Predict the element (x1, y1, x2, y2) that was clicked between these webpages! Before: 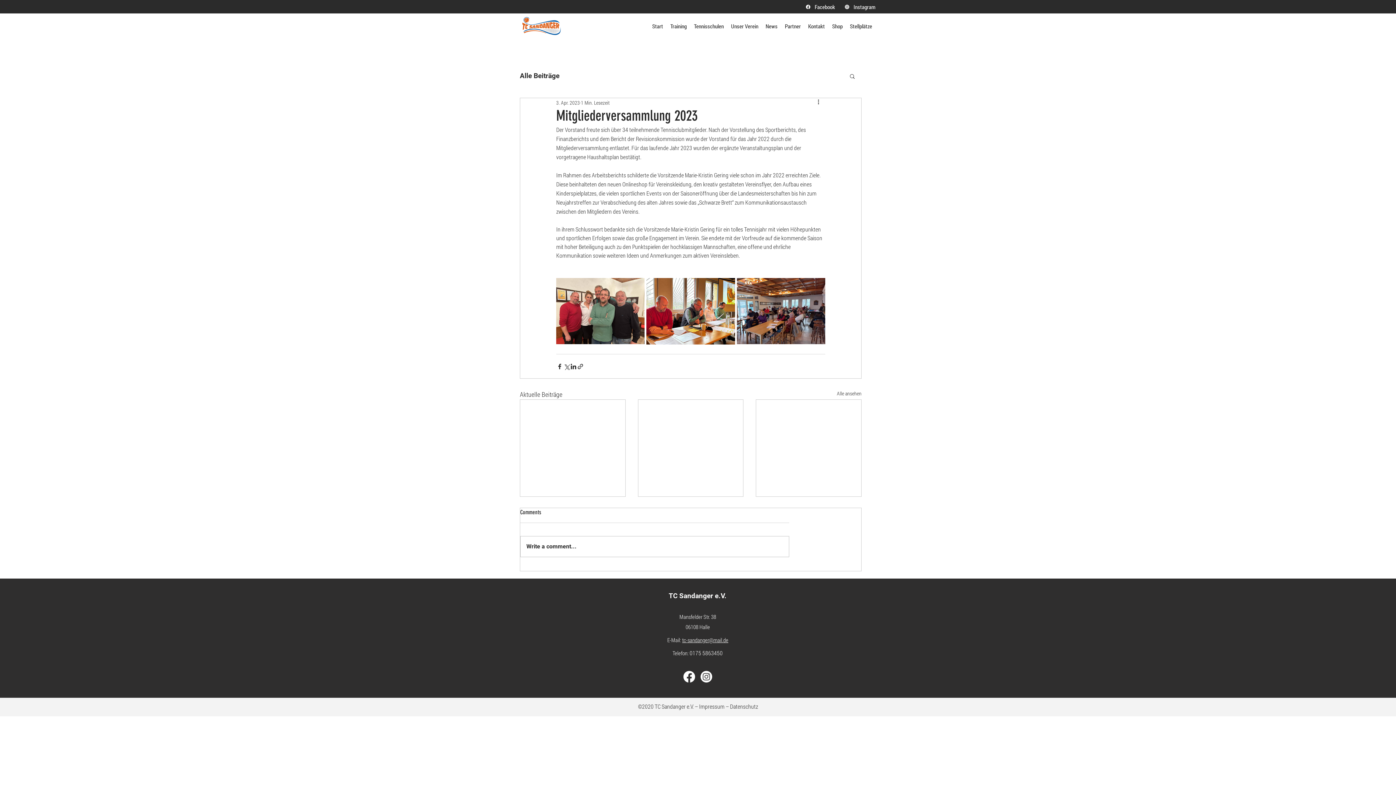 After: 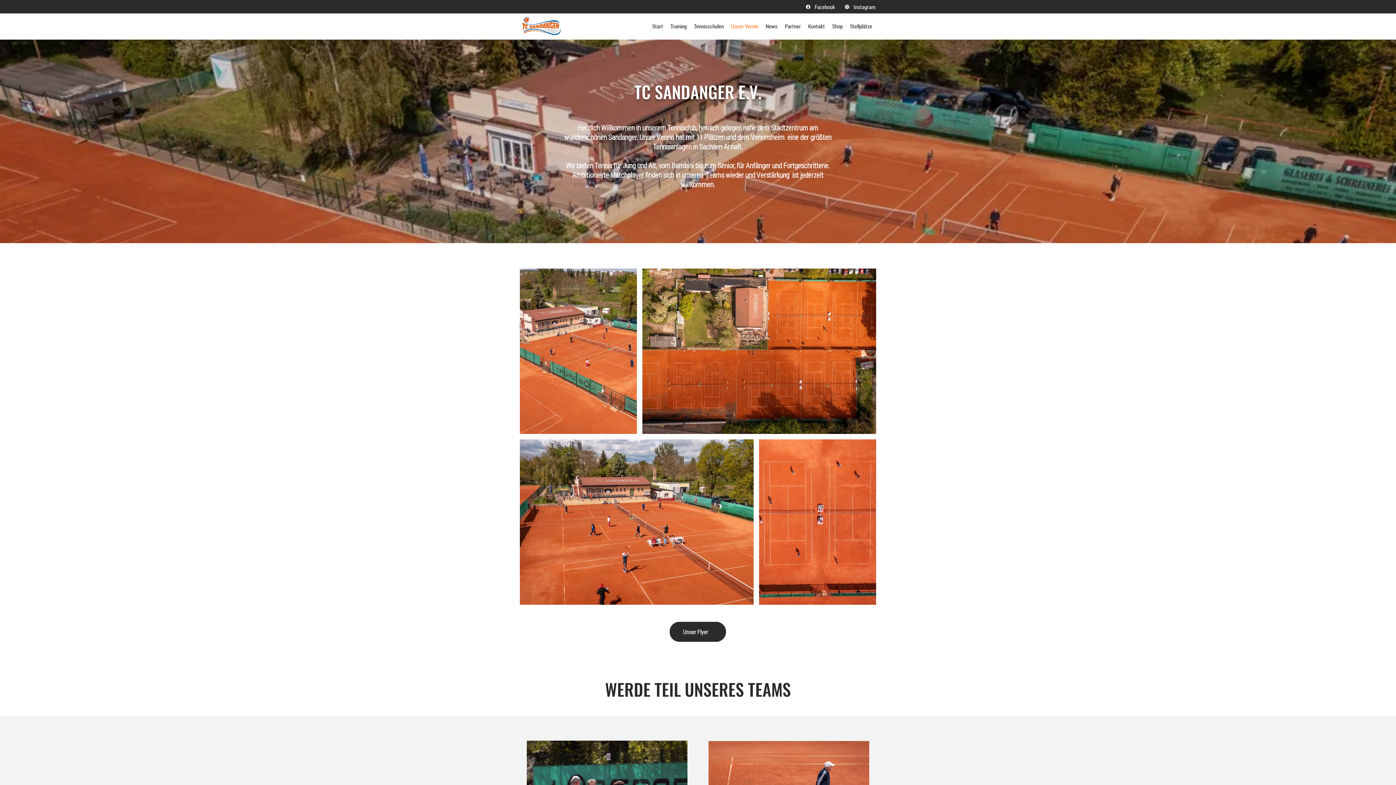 Action: bbox: (727, 20, 762, 31) label: Unser Verein